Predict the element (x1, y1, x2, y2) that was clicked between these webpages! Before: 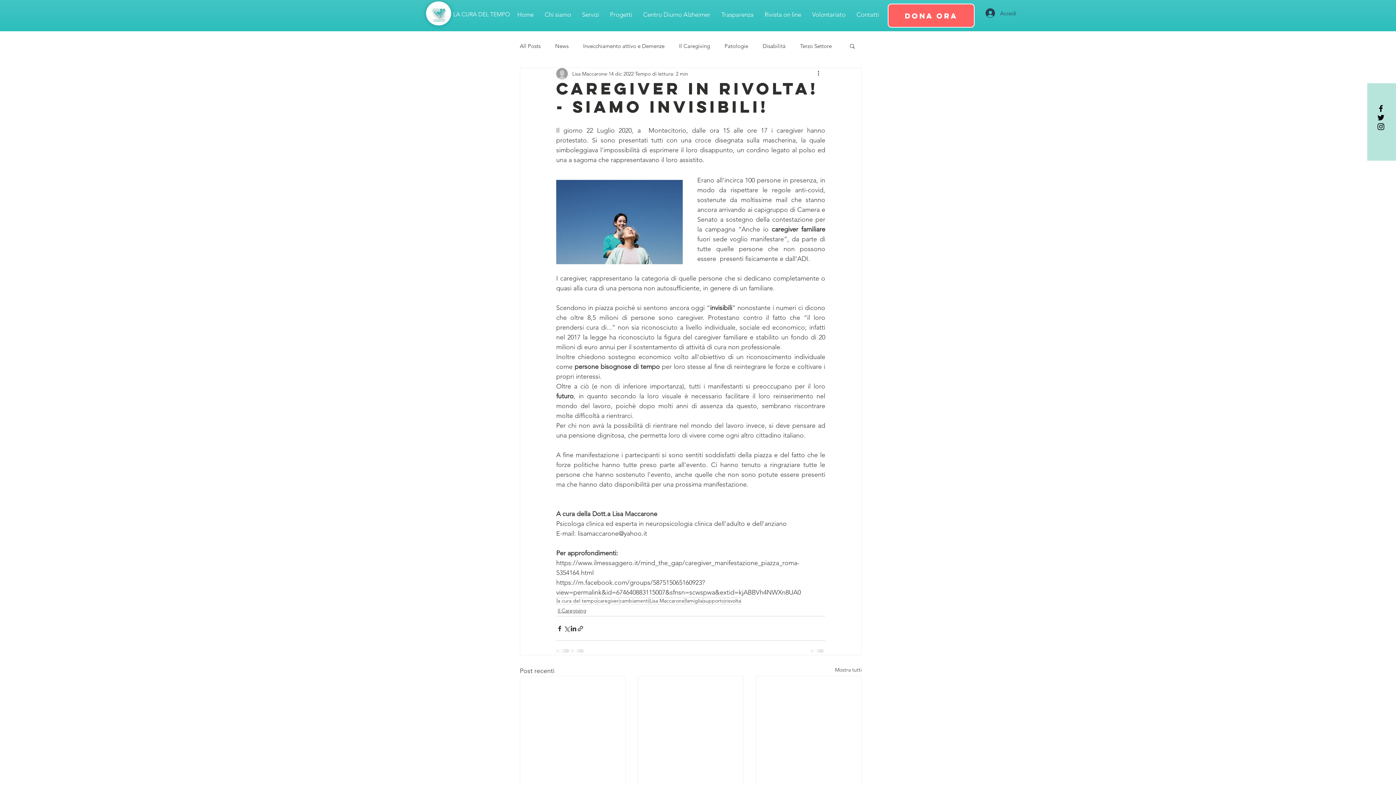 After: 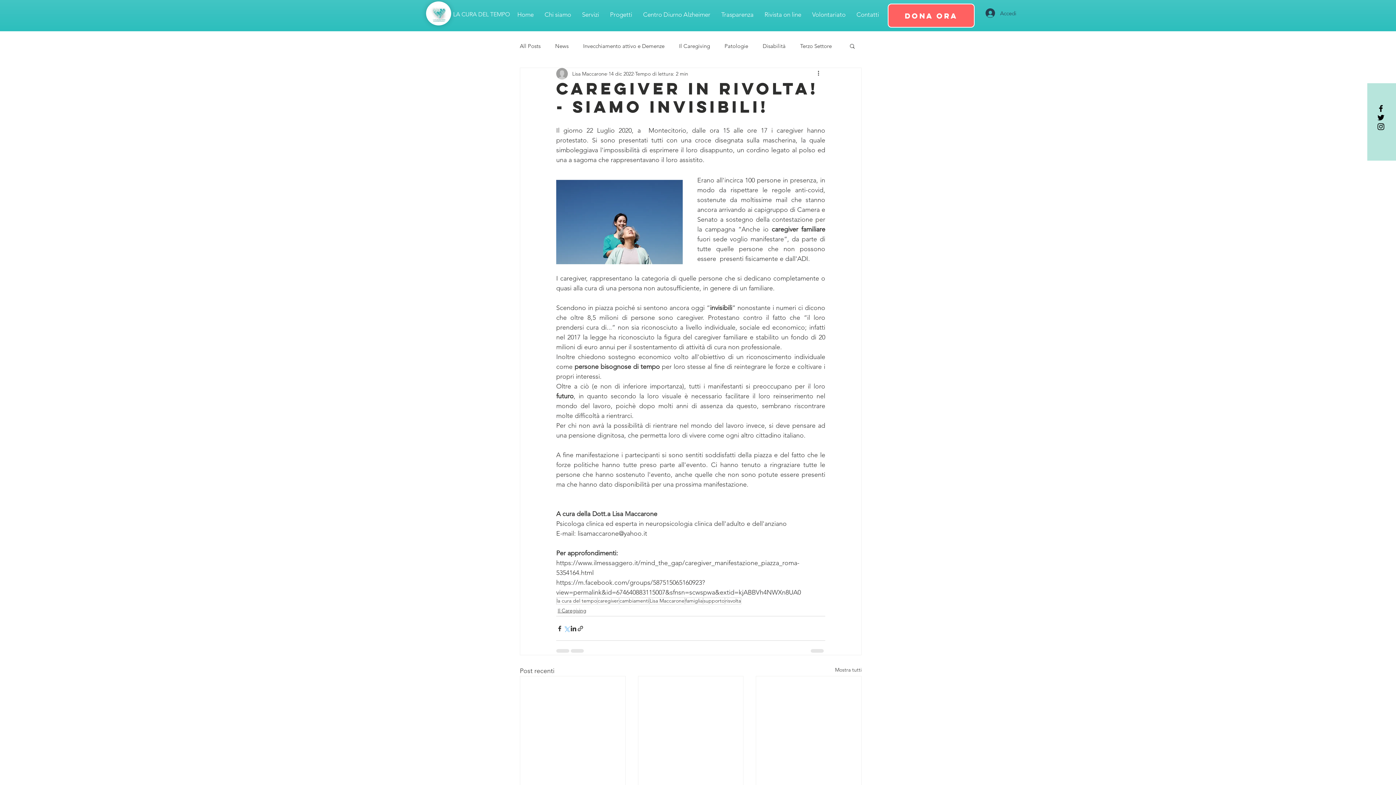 Action: bbox: (563, 625, 570, 632) label: Condividi su X (Twitter)